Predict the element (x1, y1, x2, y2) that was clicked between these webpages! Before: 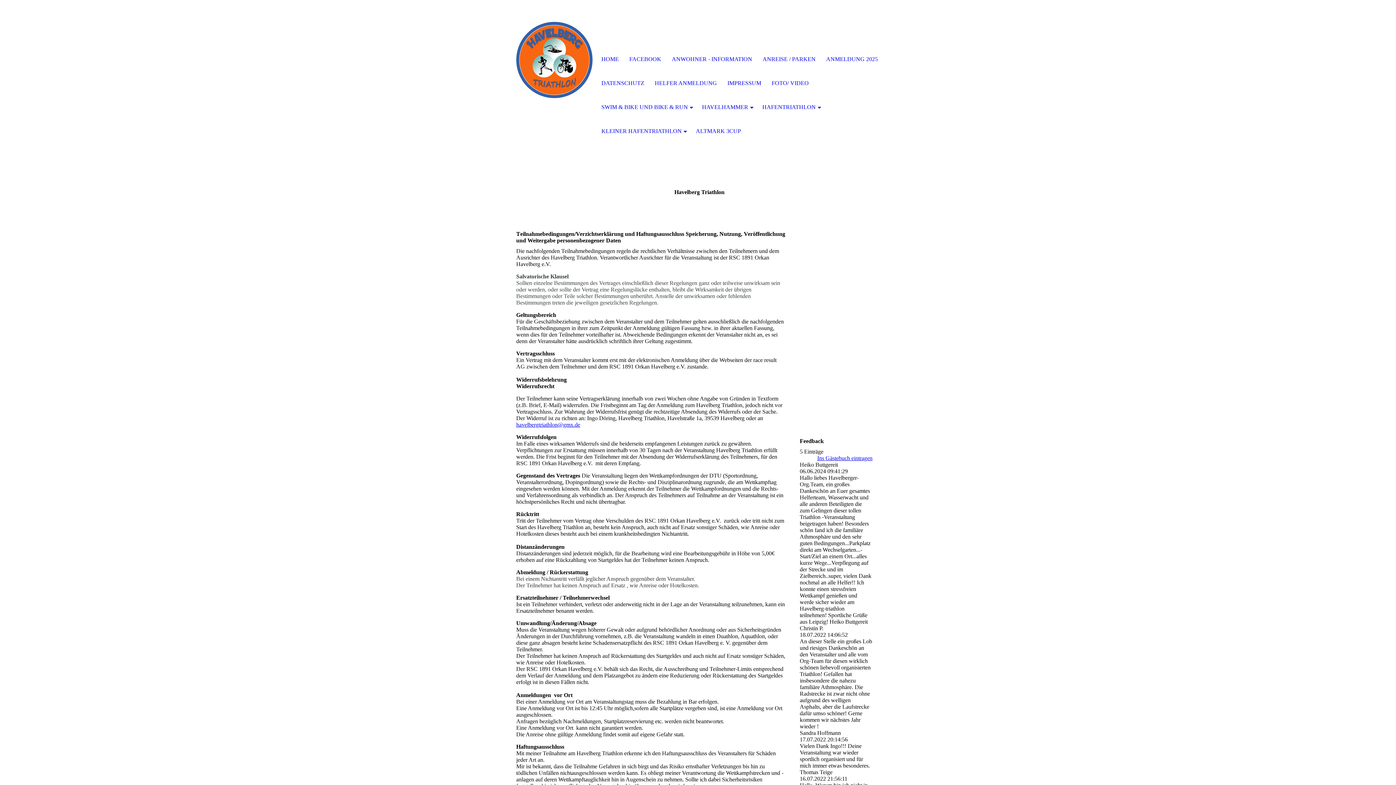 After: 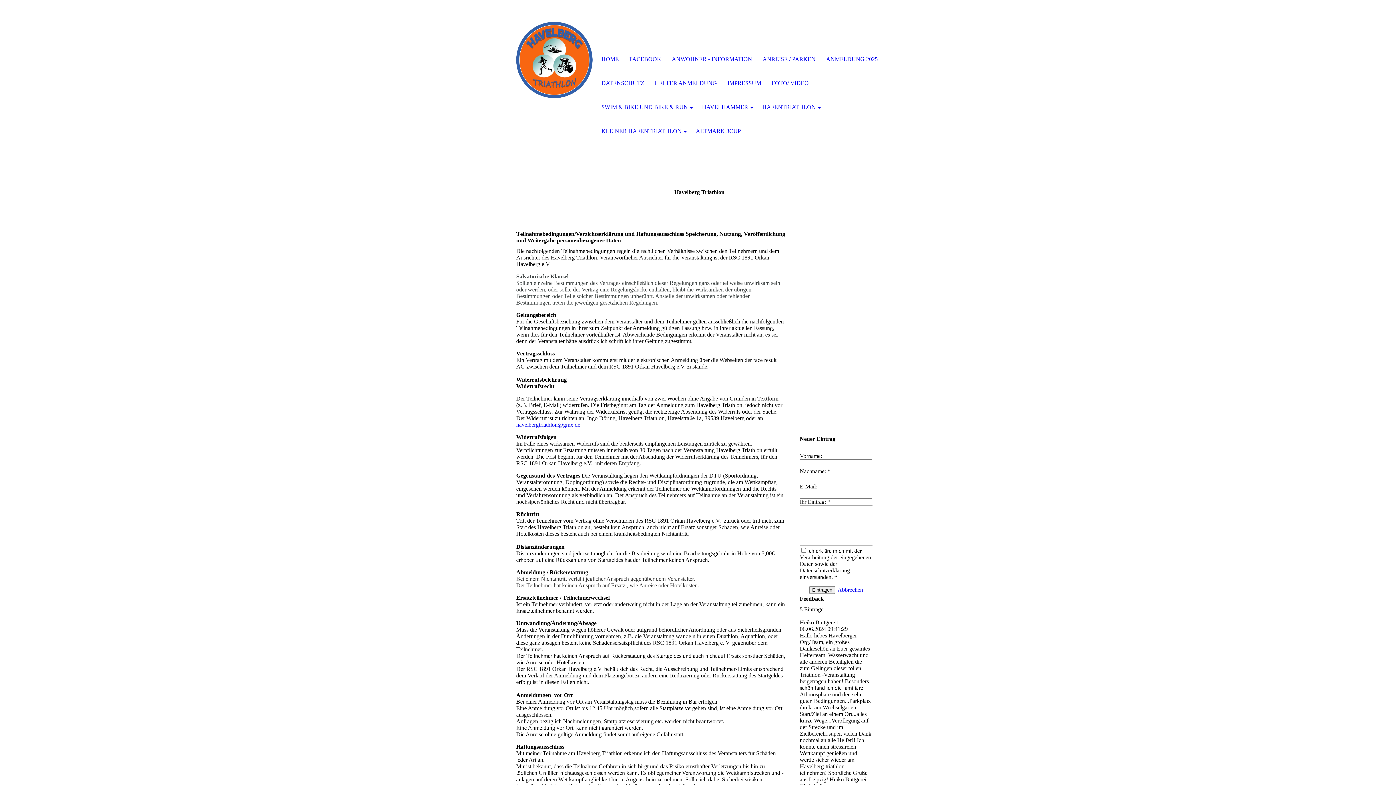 Action: label: Ins Gästebuch eintragen bbox: (817, 455, 872, 461)